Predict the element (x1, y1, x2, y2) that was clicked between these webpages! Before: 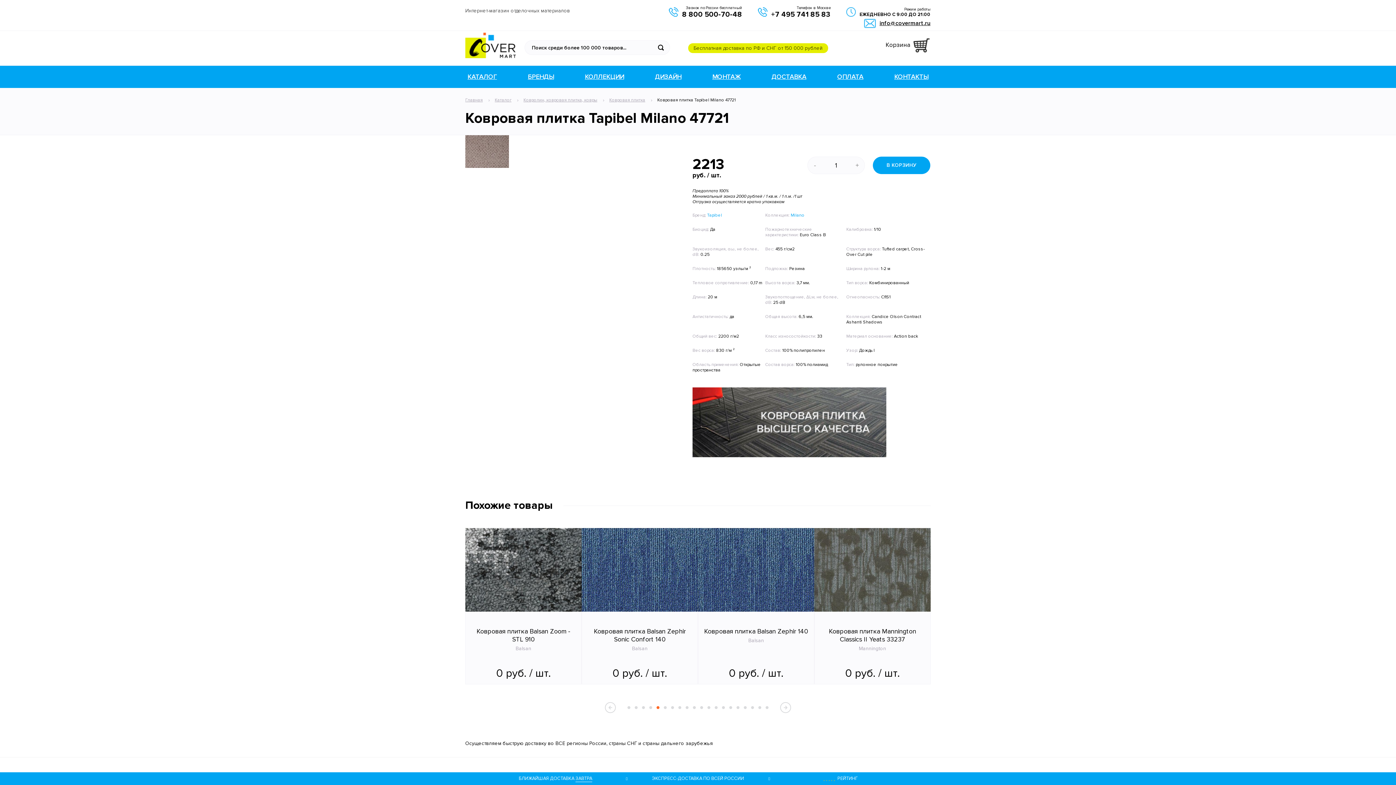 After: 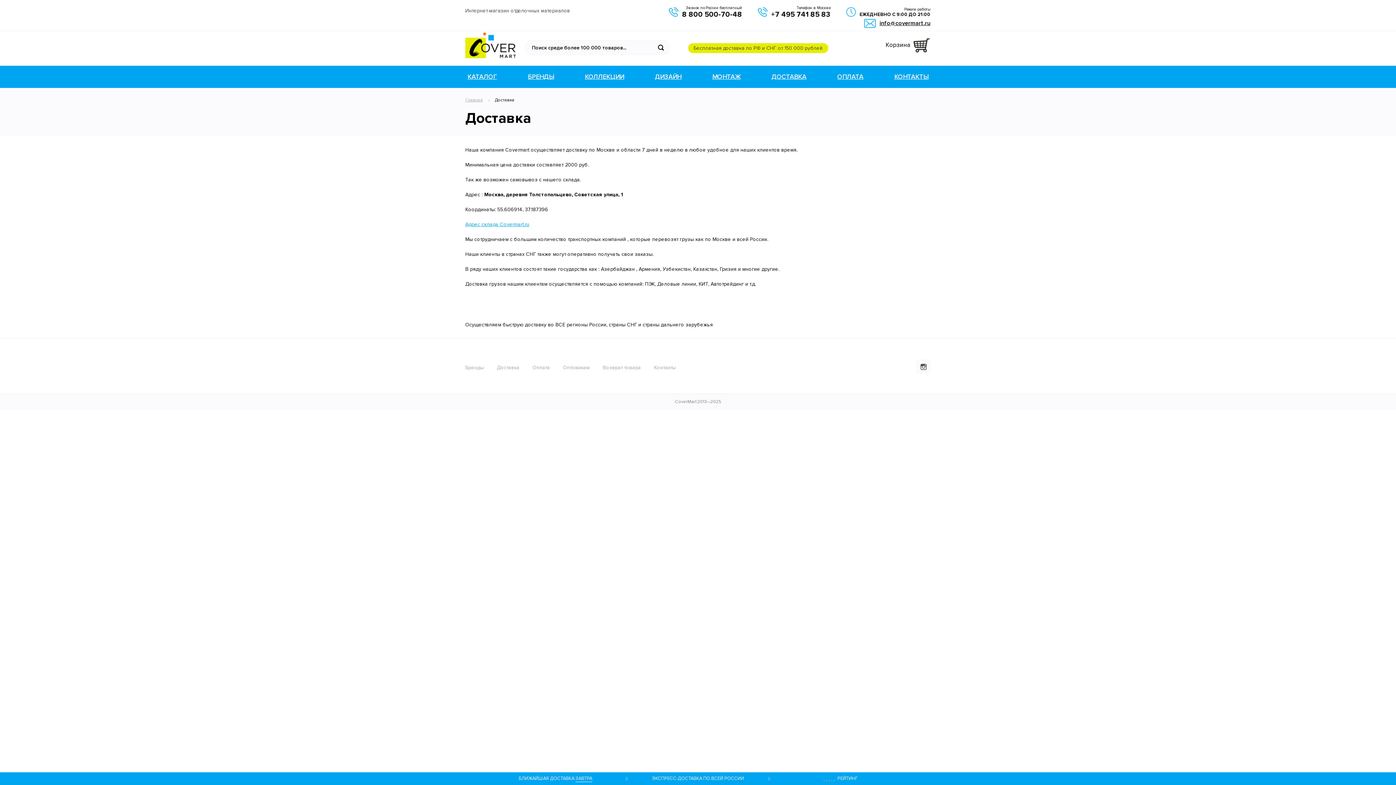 Action: label: ДОСТАВКА bbox: (771, 73, 806, 80)